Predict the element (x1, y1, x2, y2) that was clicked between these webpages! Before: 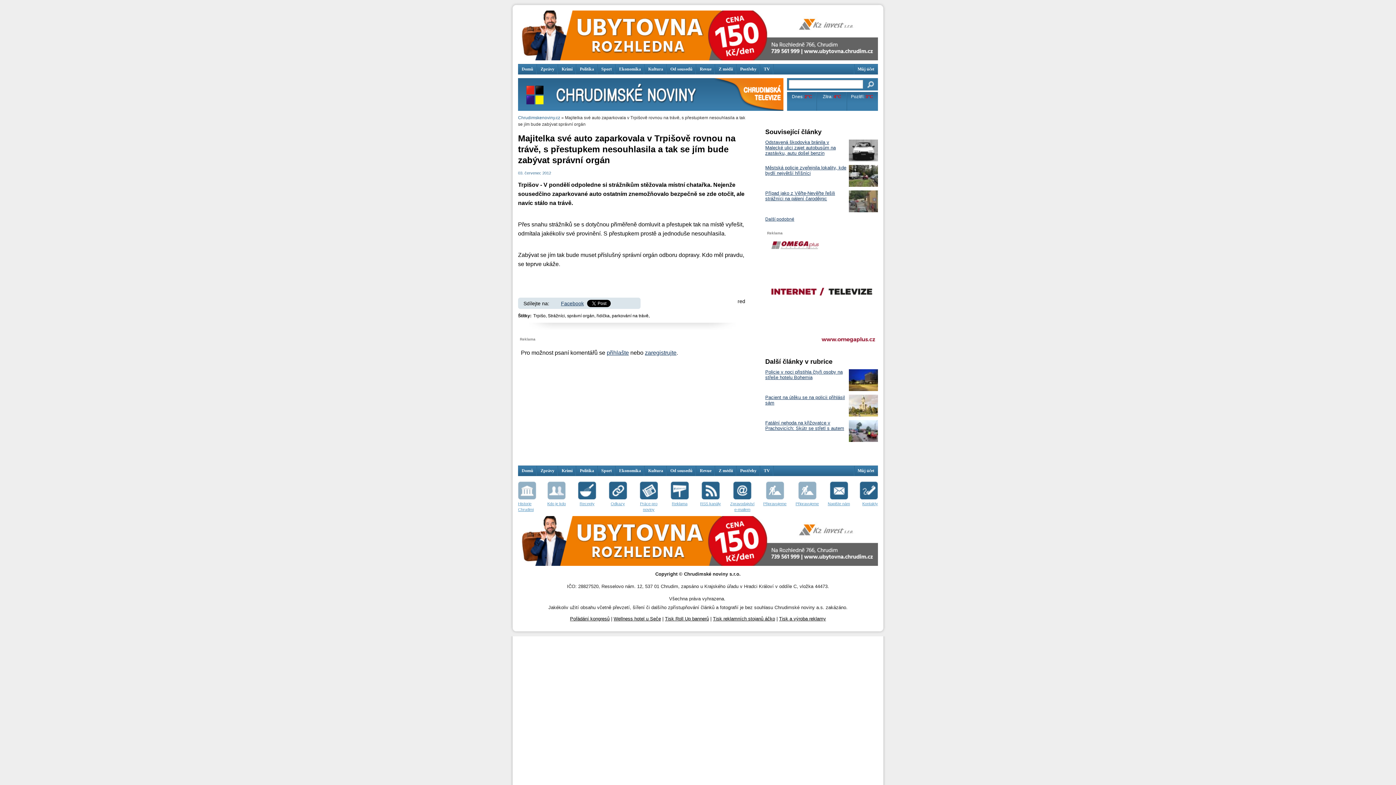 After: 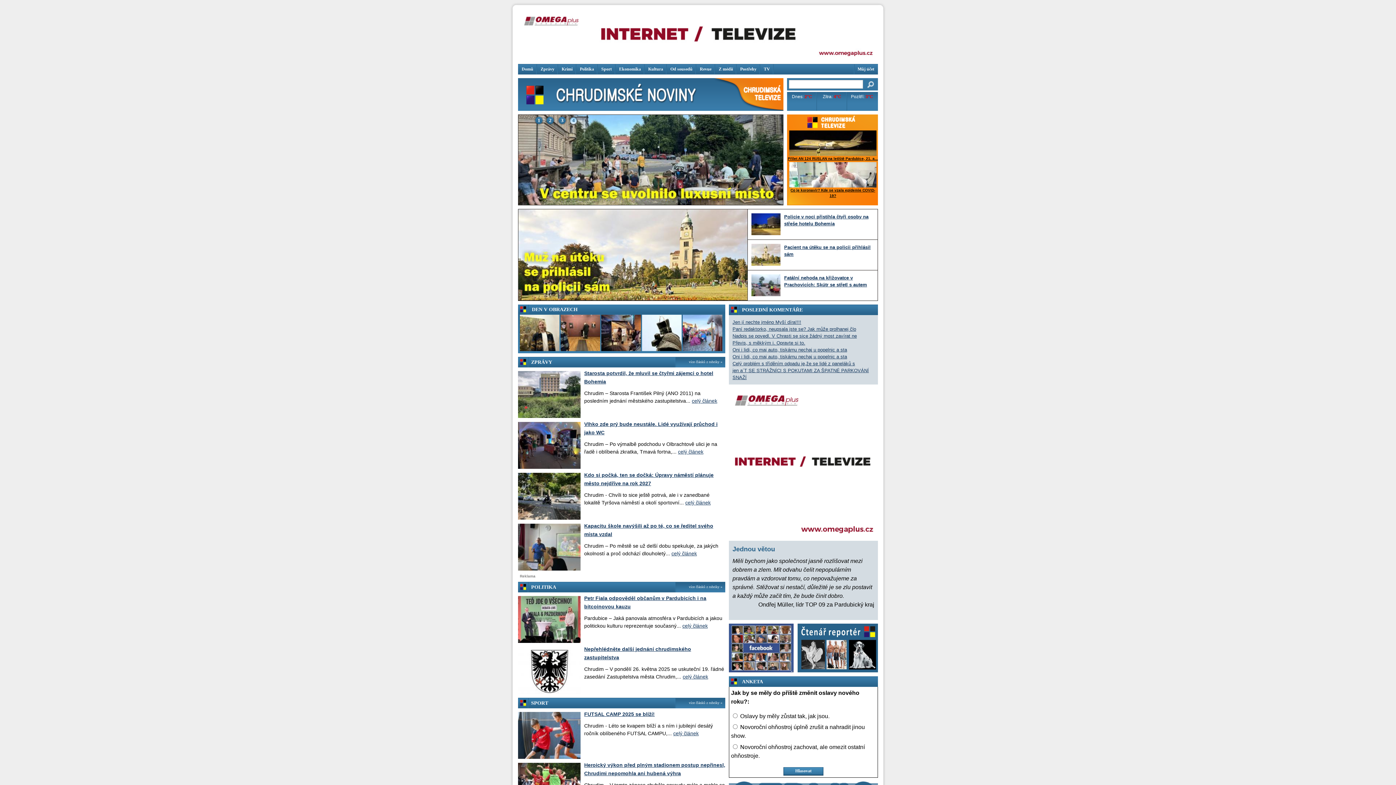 Action: label: Chrudimskenoviny.cz bbox: (518, 115, 560, 120)